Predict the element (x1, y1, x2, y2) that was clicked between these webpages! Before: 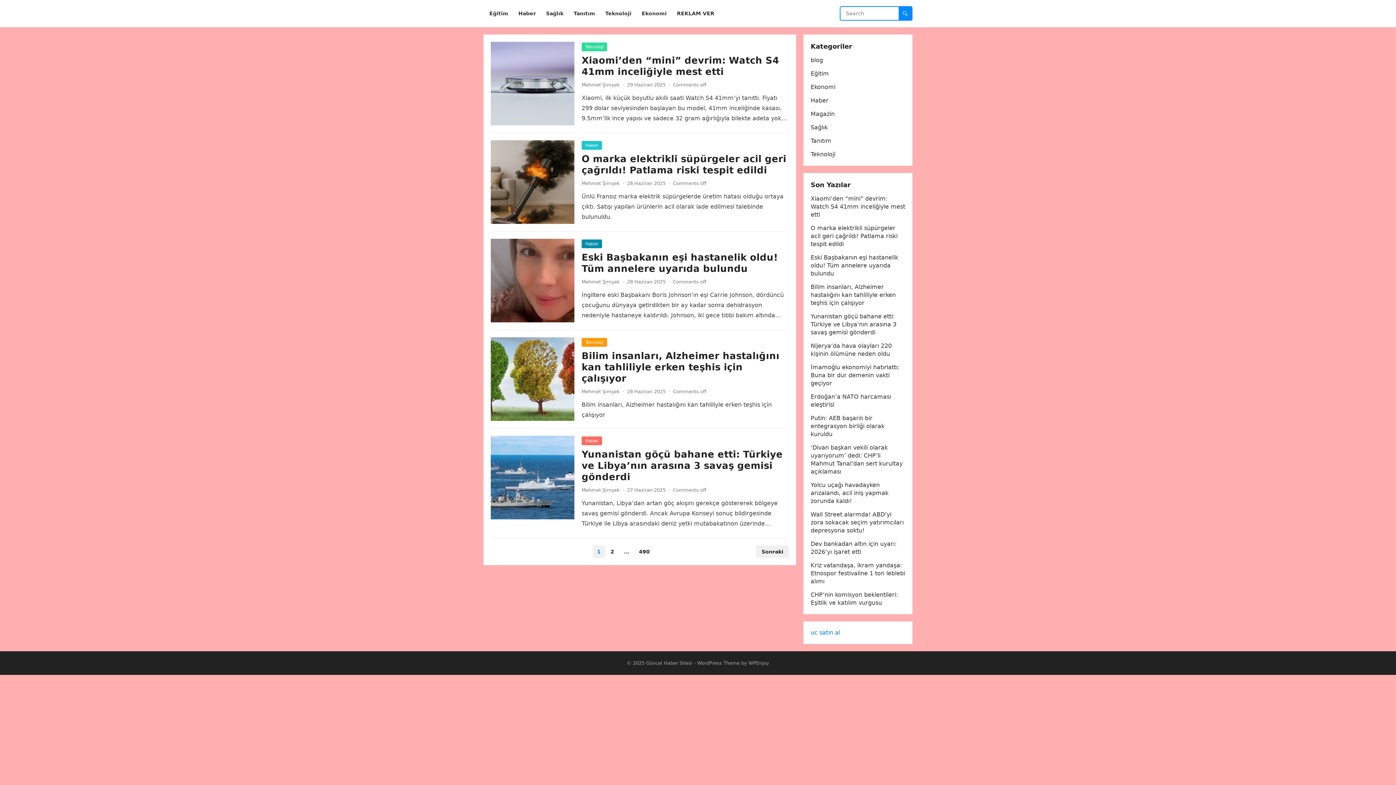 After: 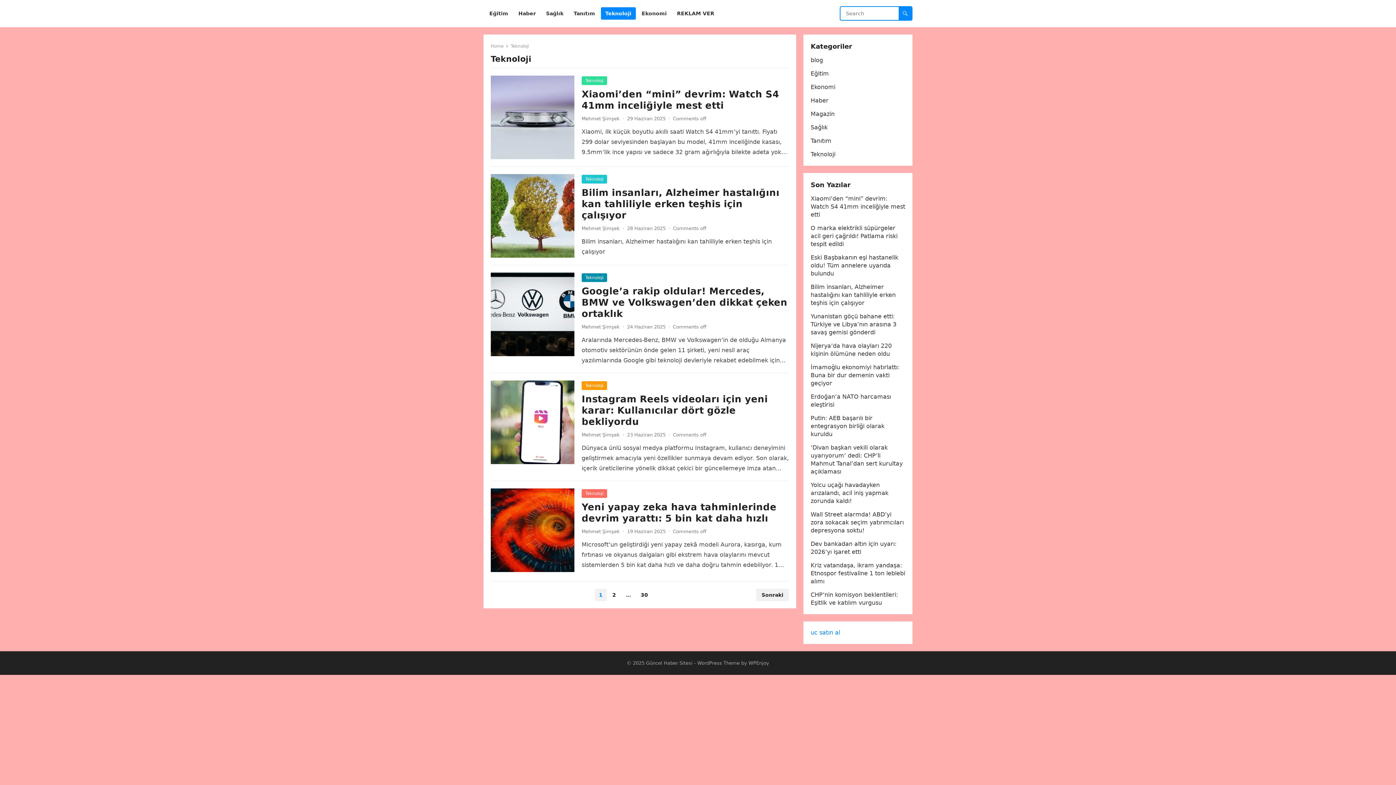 Action: bbox: (581, 338, 607, 346) label: Teknoloji